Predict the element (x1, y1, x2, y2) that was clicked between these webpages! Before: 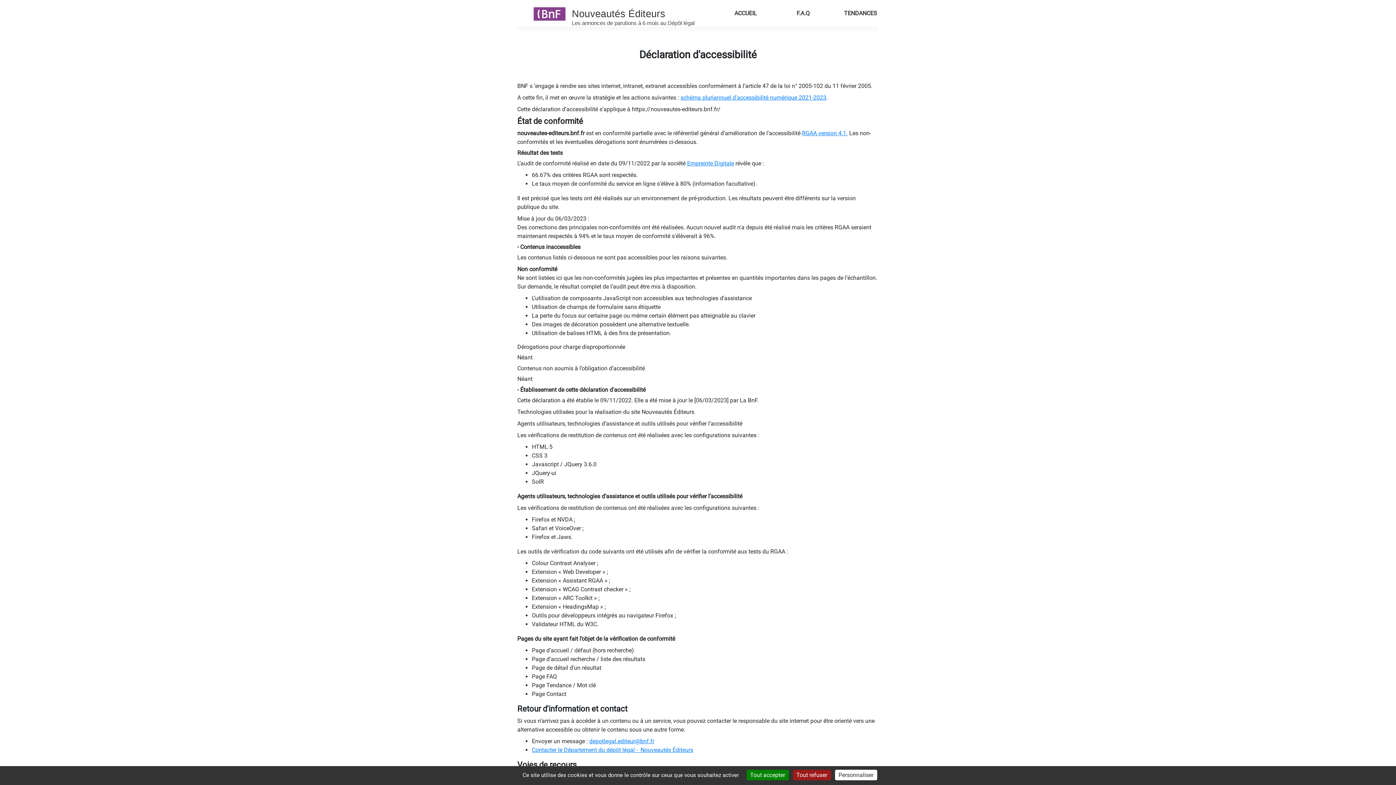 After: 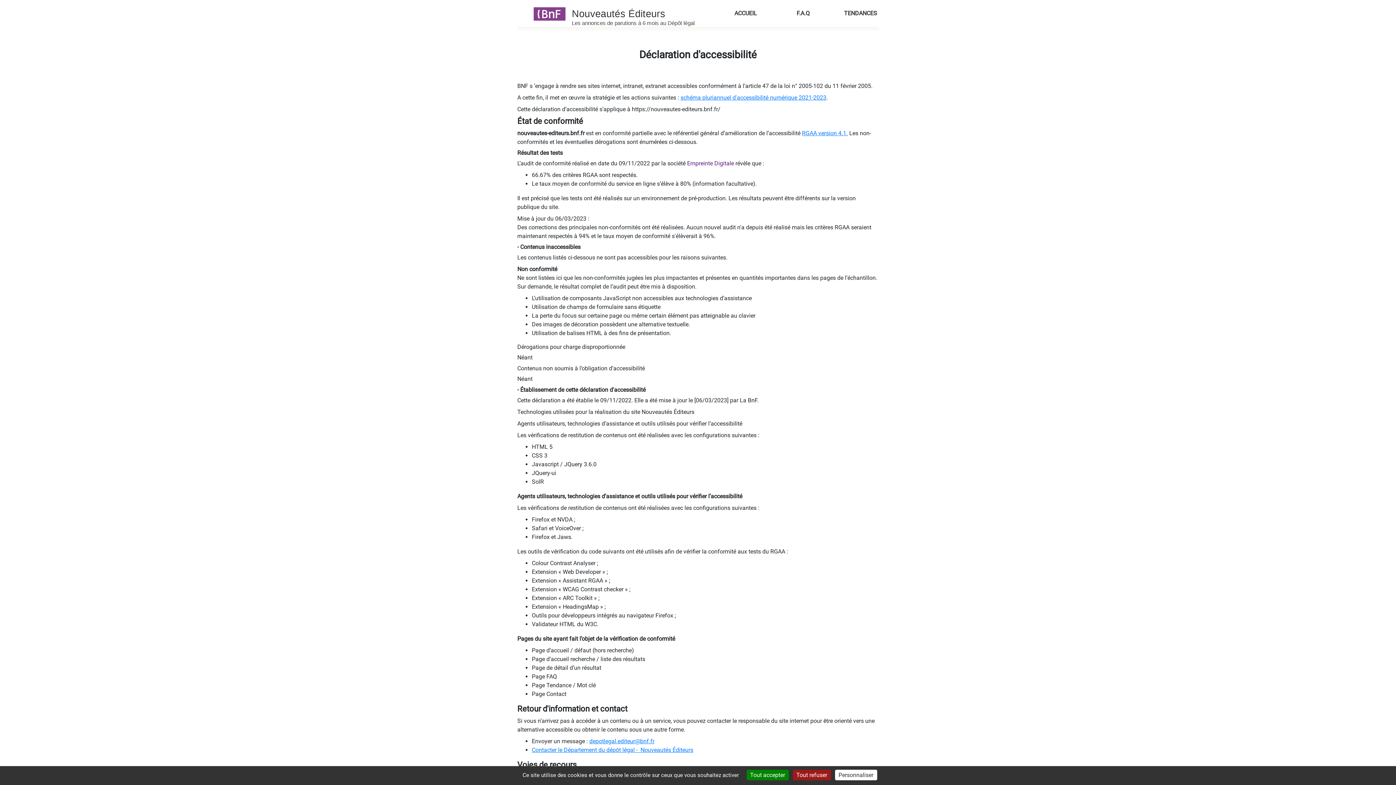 Action: label: Empreinte Digitale bbox: (687, 160, 734, 166)